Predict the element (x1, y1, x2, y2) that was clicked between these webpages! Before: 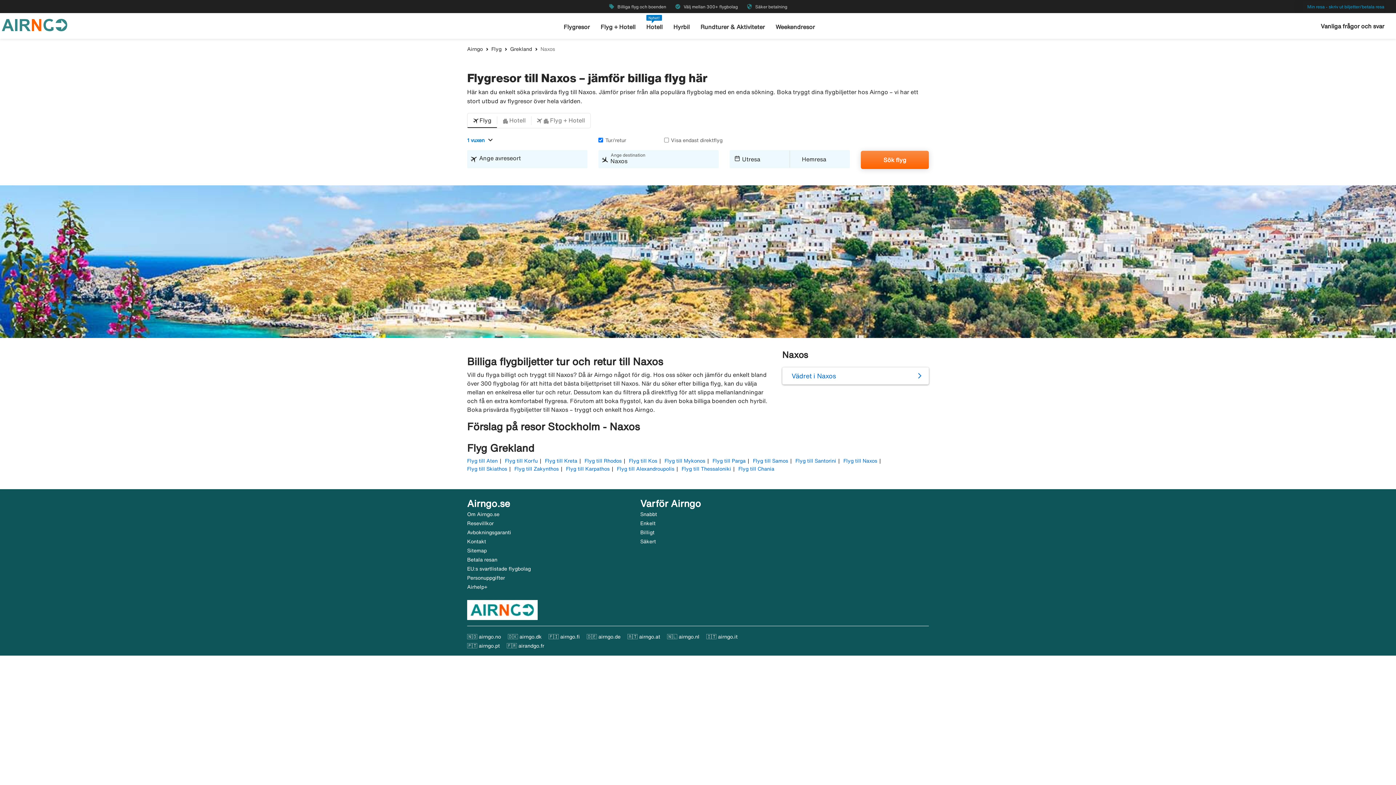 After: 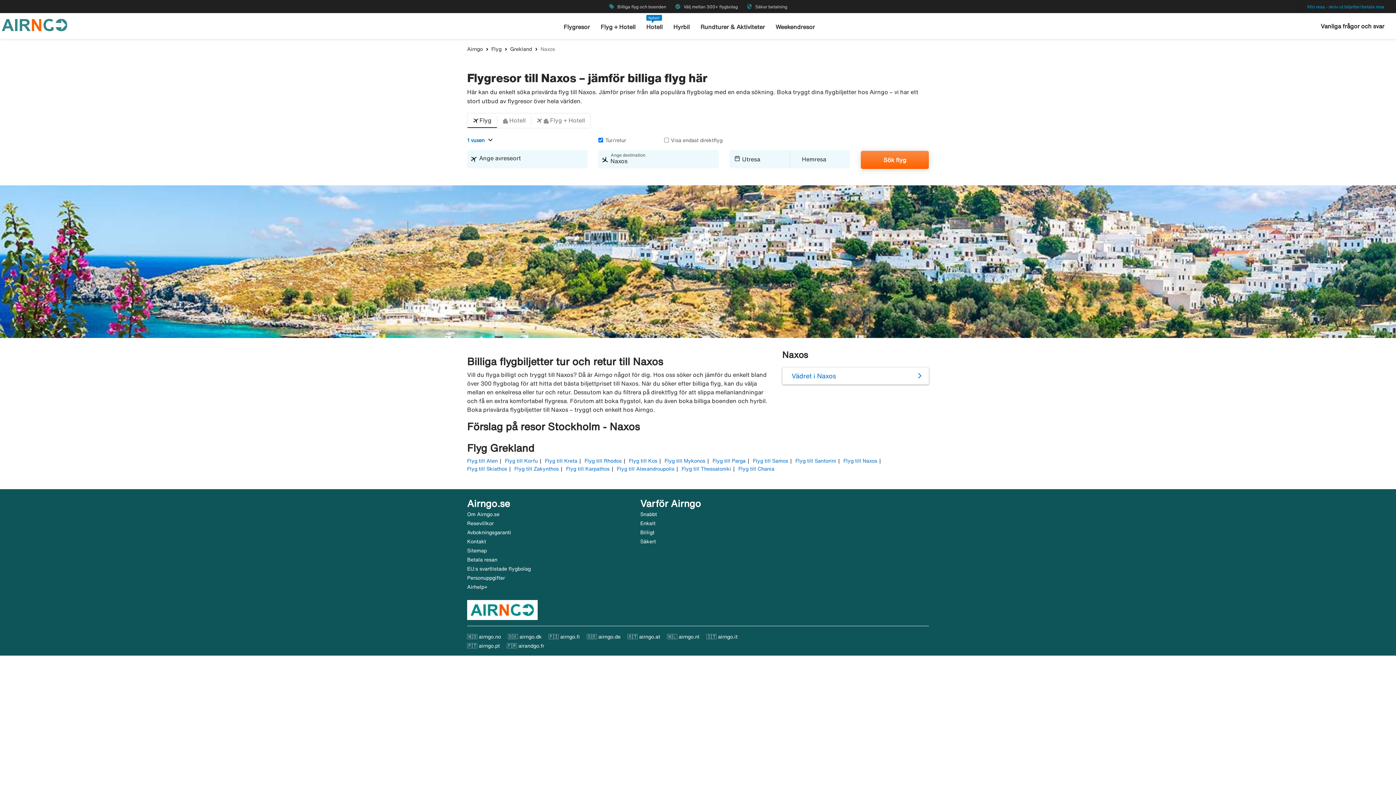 Action: bbox: (843, 458, 877, 463) label: Flyg till Naxos